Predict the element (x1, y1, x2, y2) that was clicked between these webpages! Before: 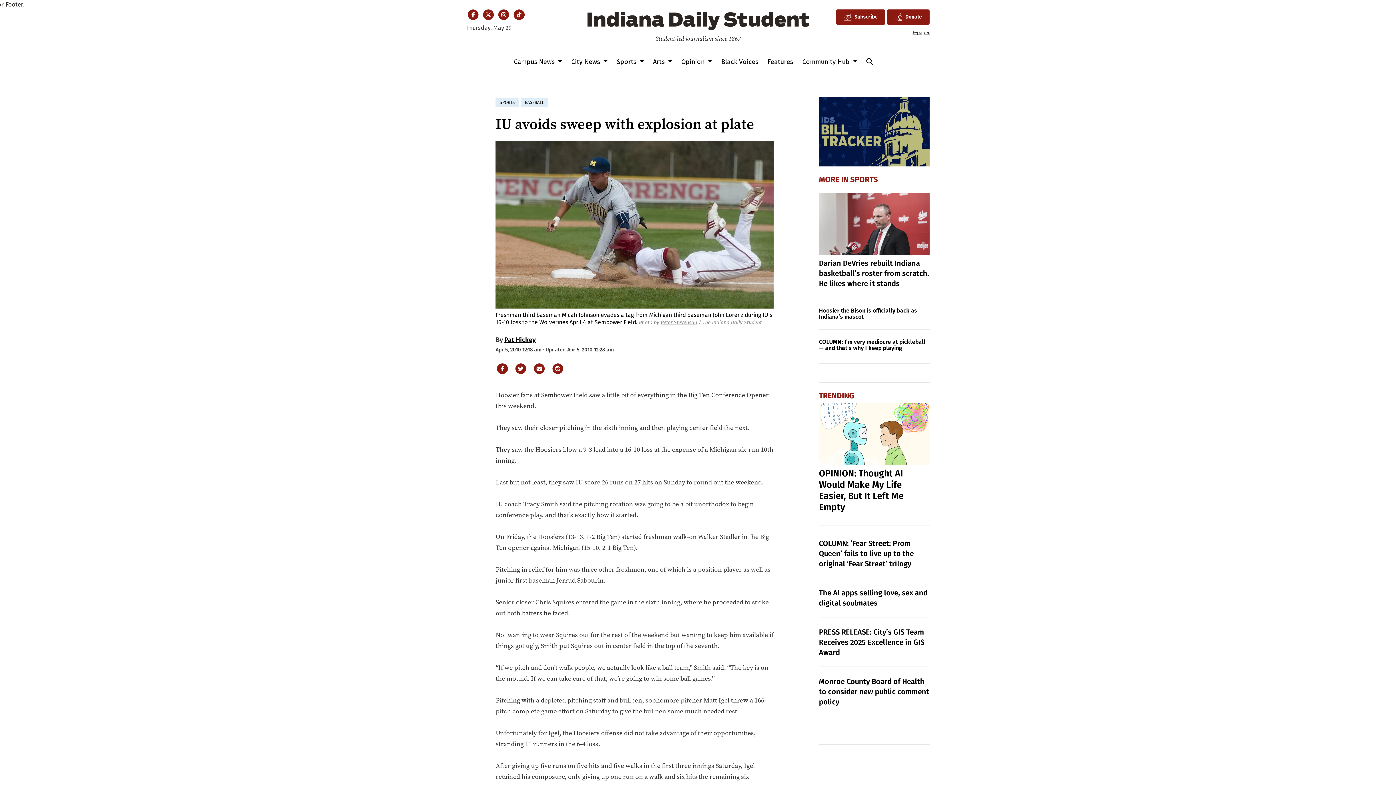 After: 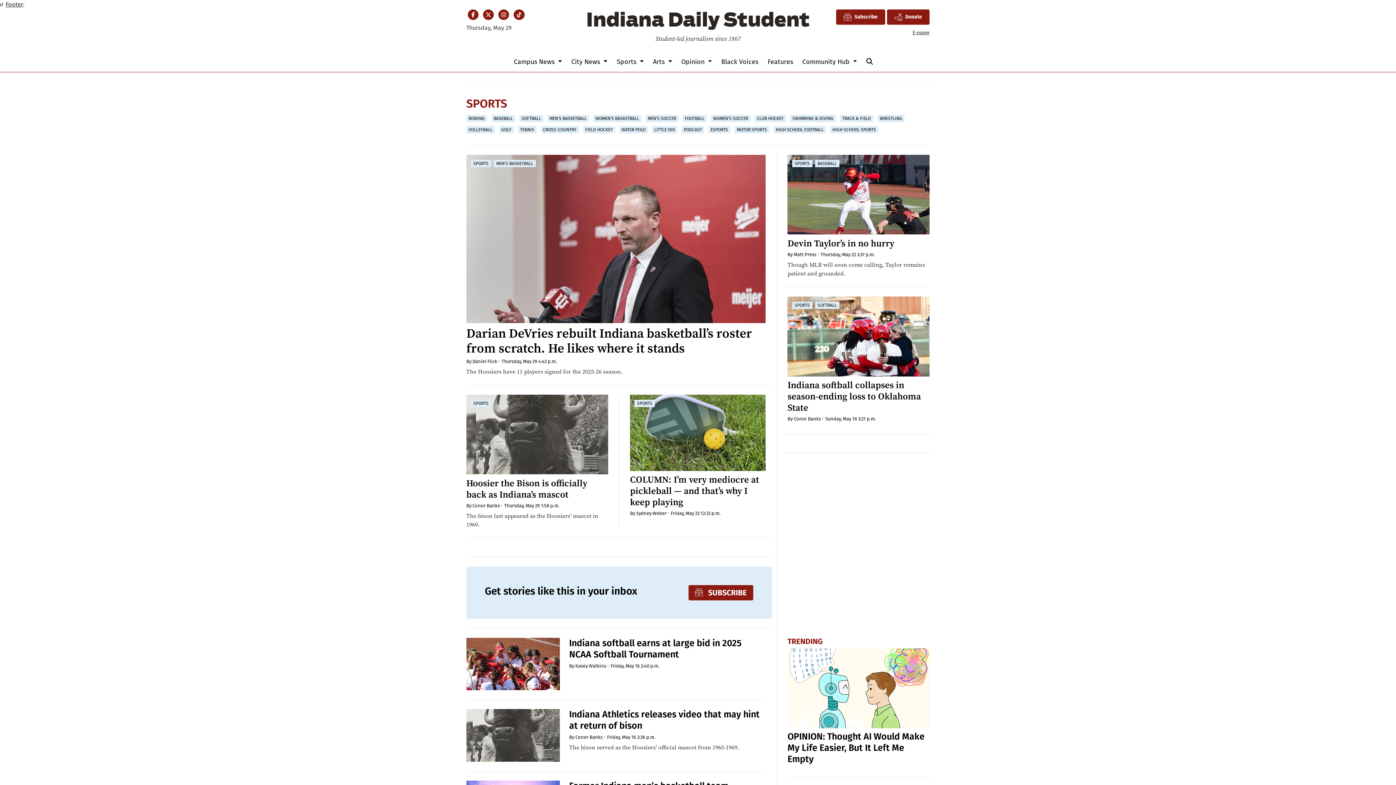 Action: label: SPORTS bbox: (499, 100, 515, 105)